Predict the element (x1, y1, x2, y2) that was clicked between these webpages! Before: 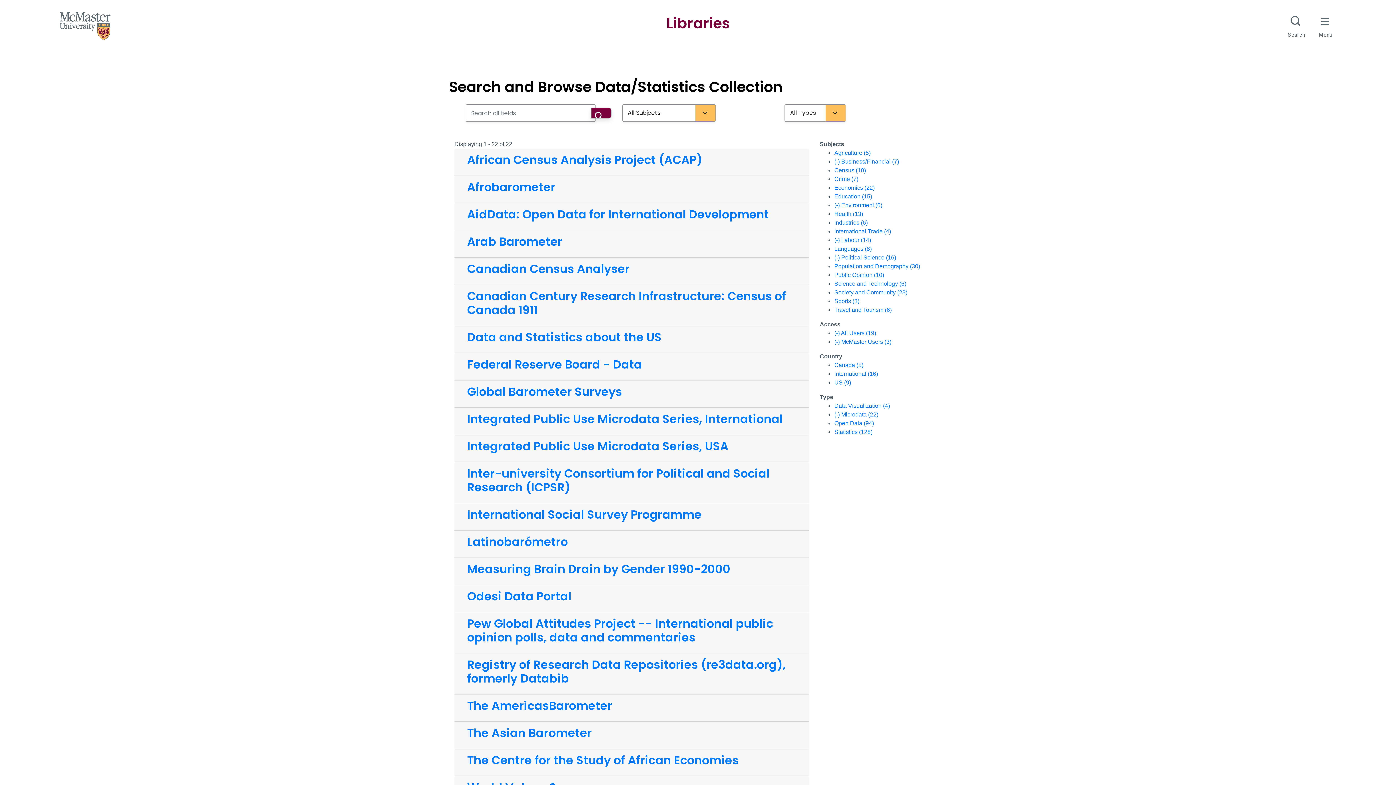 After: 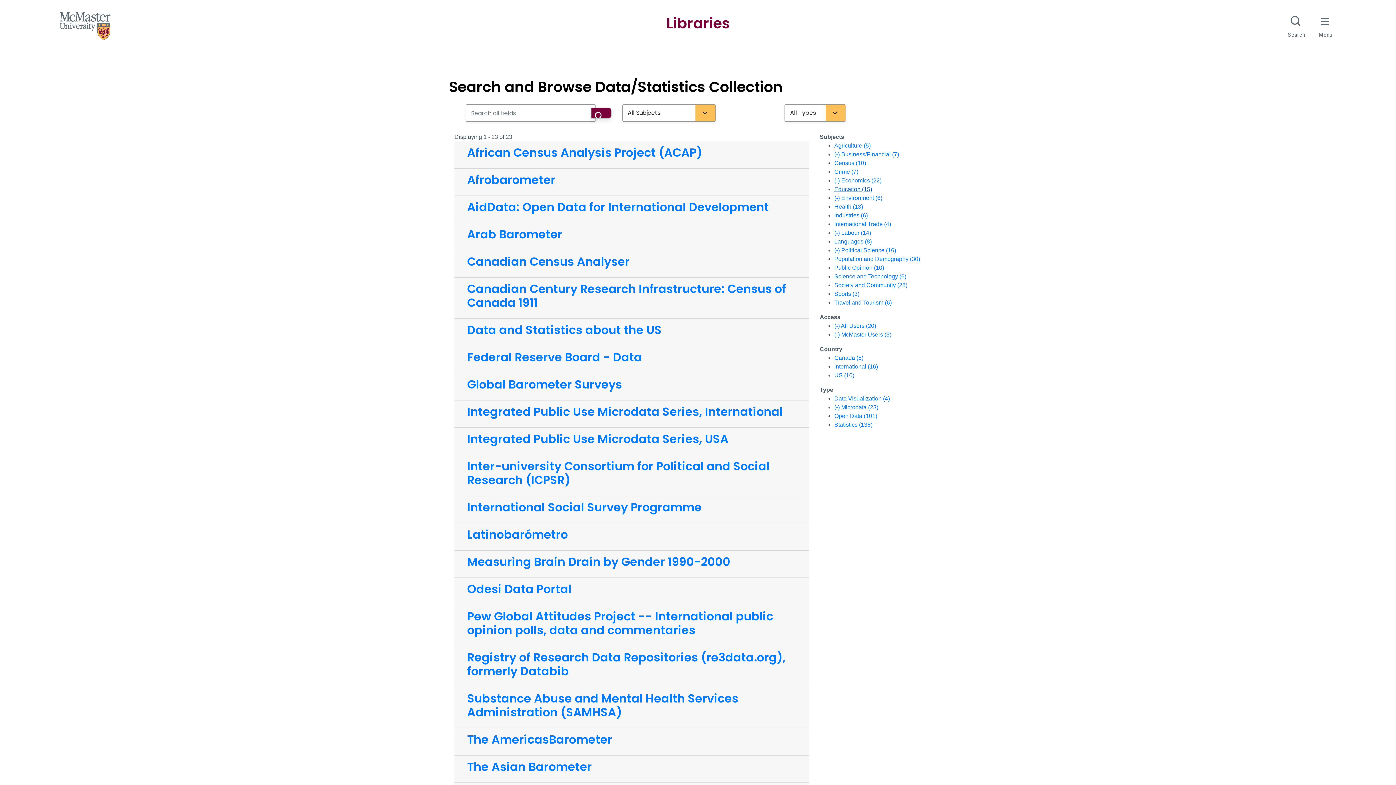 Action: bbox: (834, 184, 874, 190) label: Economics (22)